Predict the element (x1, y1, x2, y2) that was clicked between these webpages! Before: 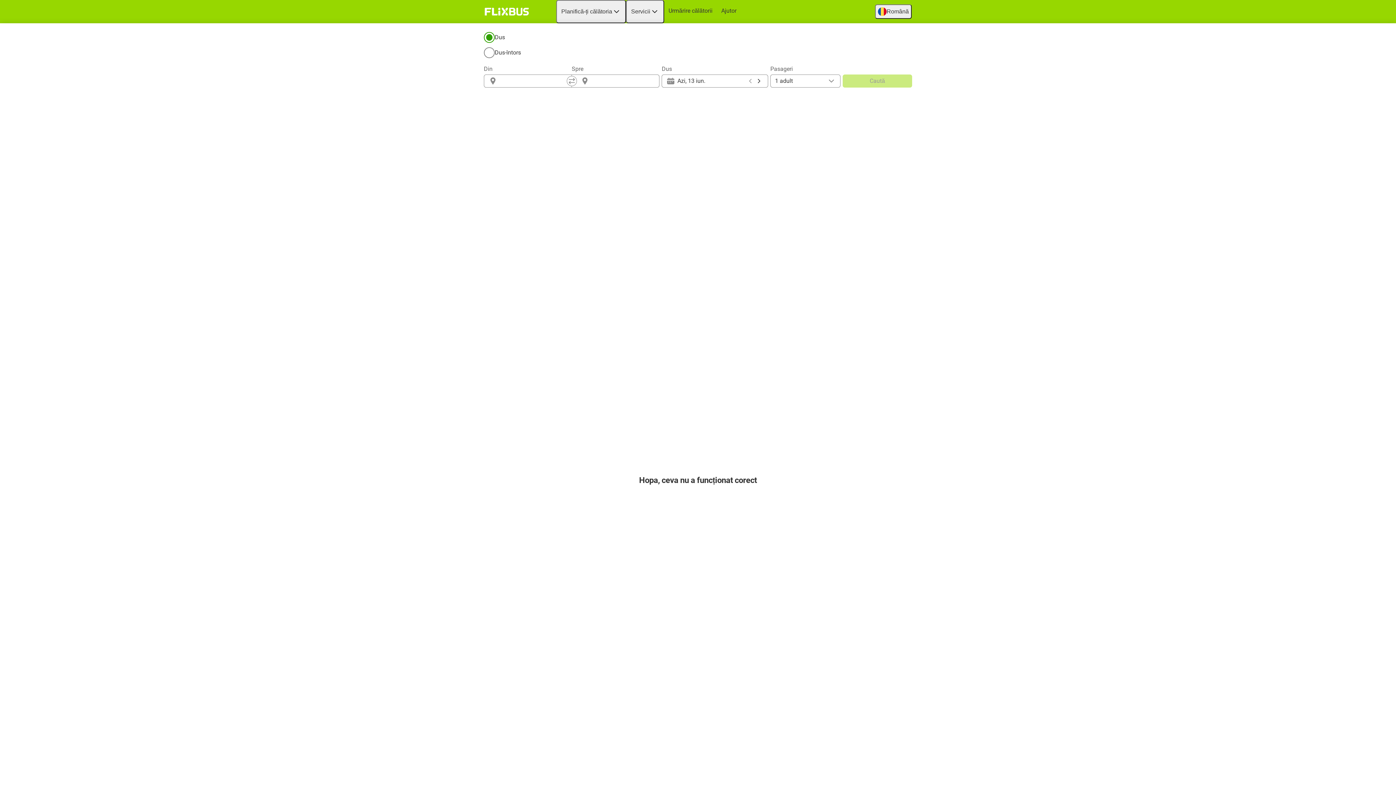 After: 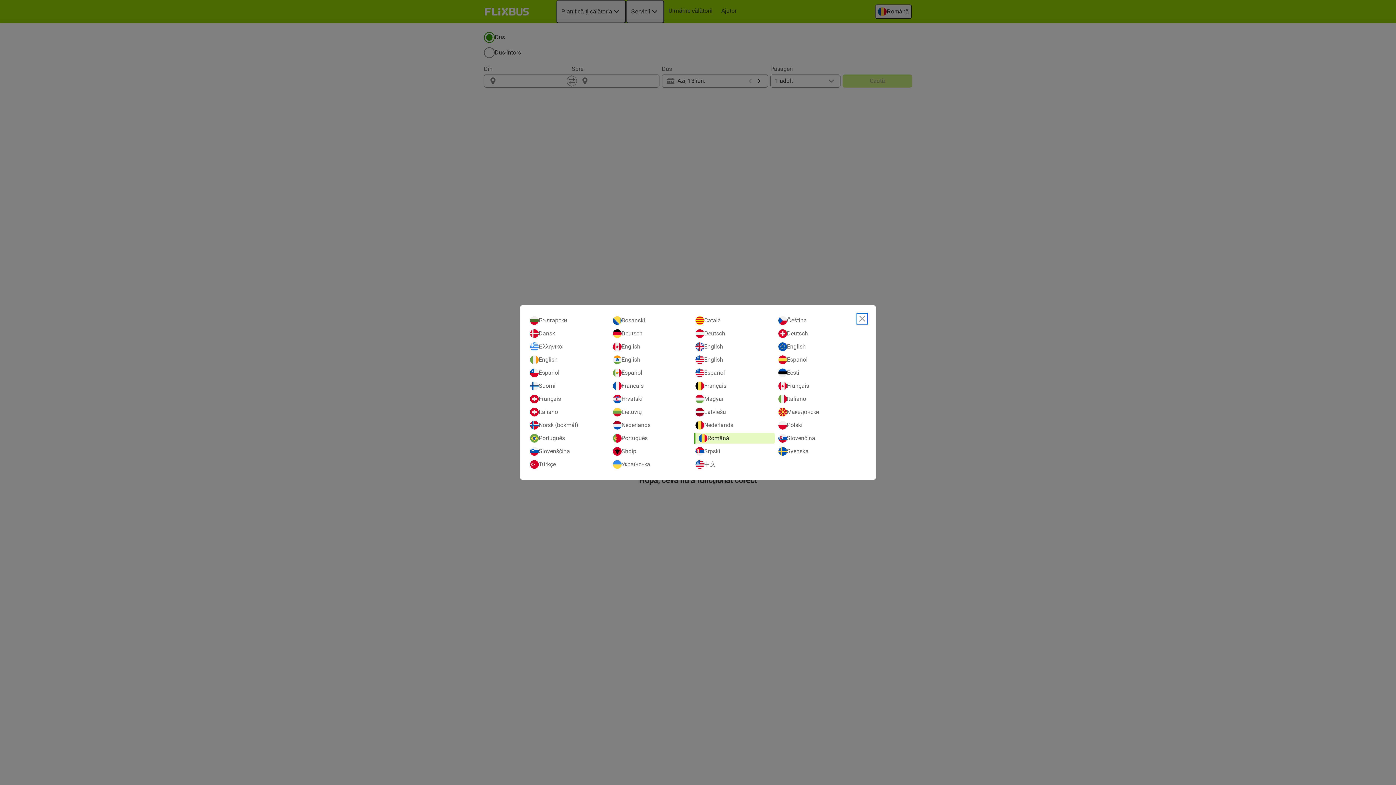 Action: label: Română
Open language selection bbox: (875, 4, 912, 18)